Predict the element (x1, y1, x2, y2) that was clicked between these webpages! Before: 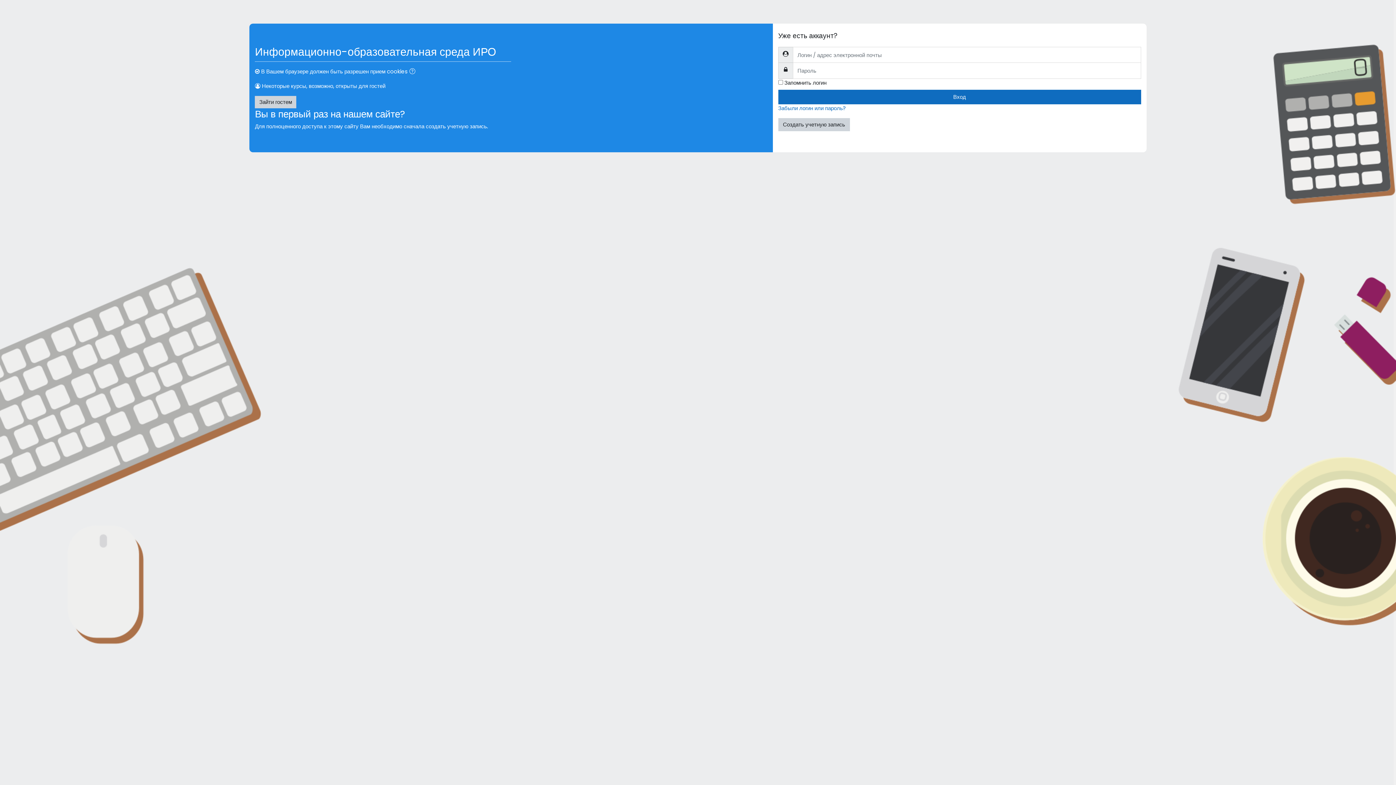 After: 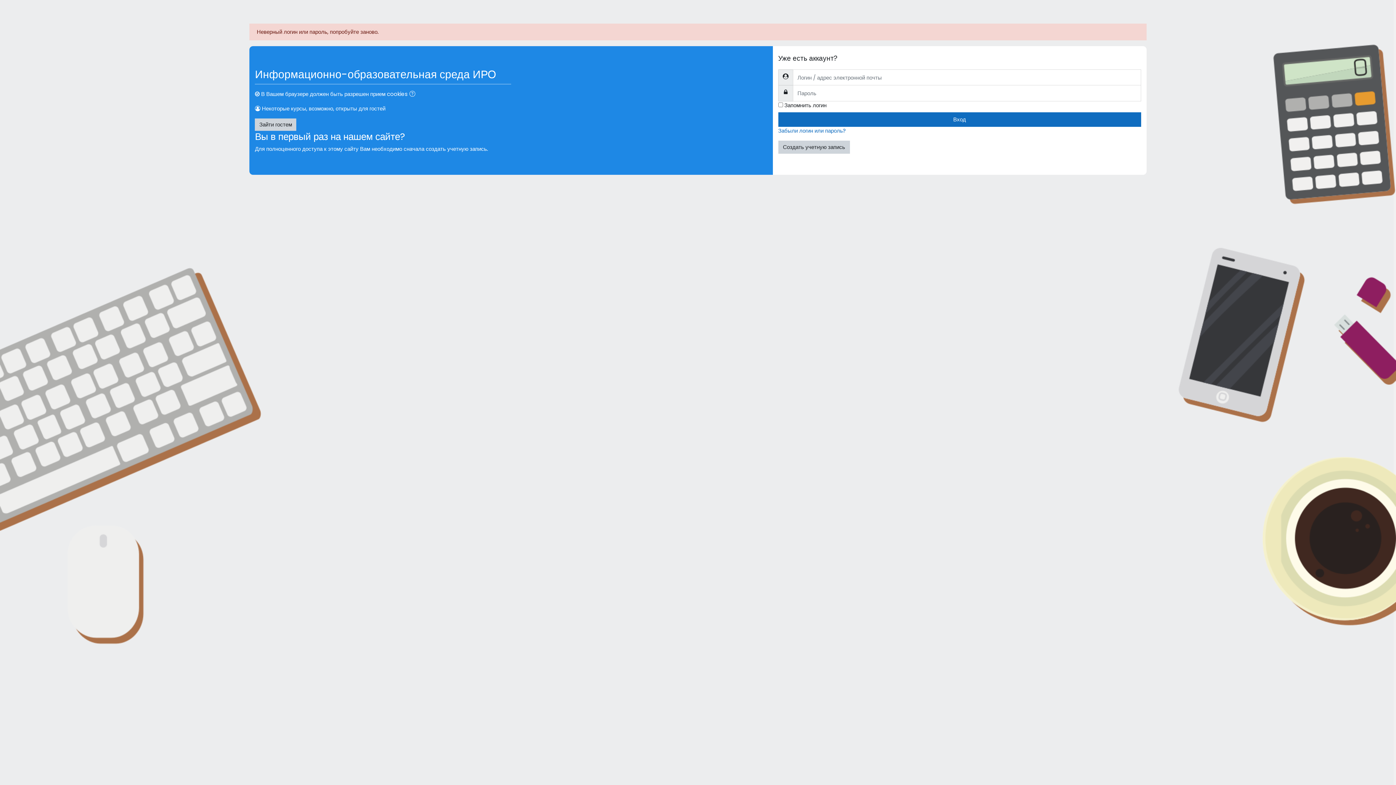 Action: label: Вход bbox: (778, 89, 1141, 104)